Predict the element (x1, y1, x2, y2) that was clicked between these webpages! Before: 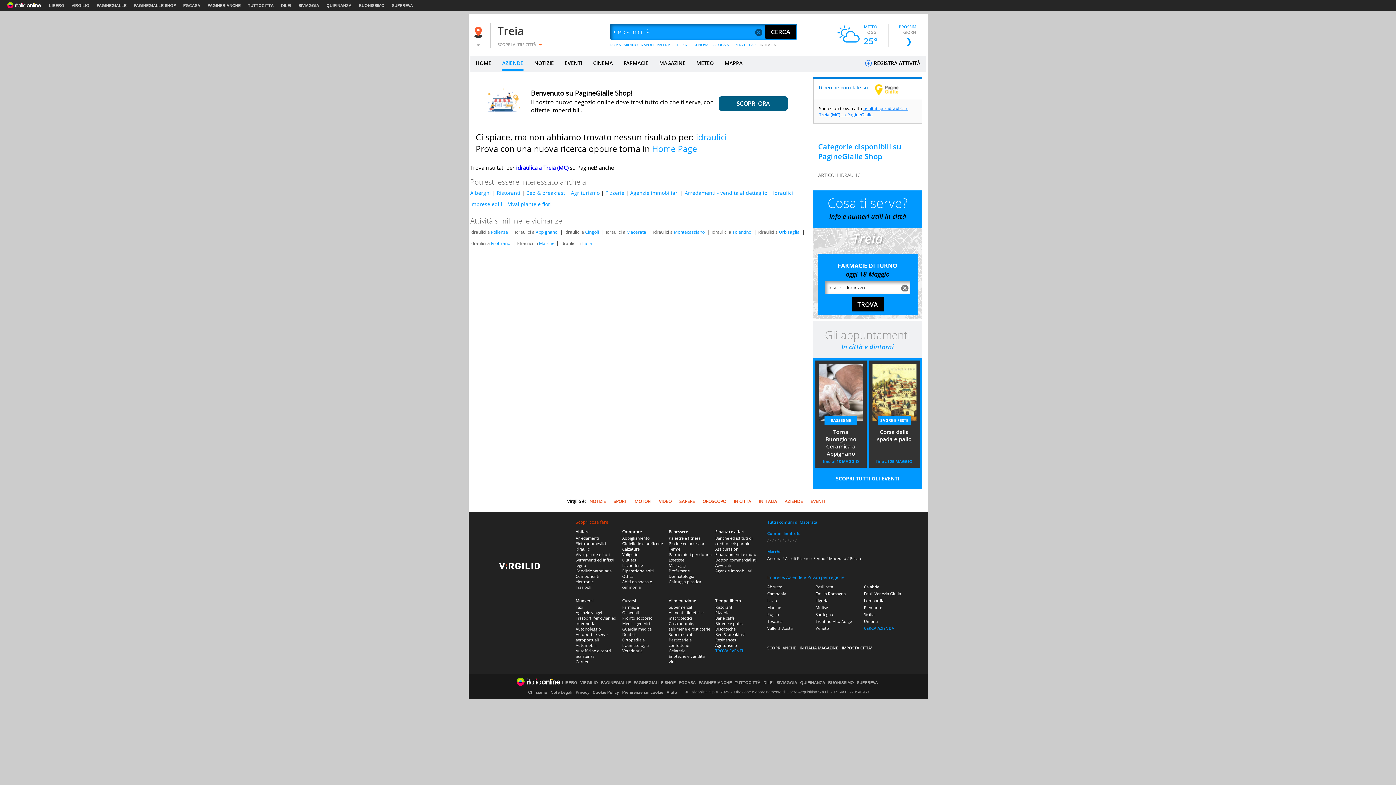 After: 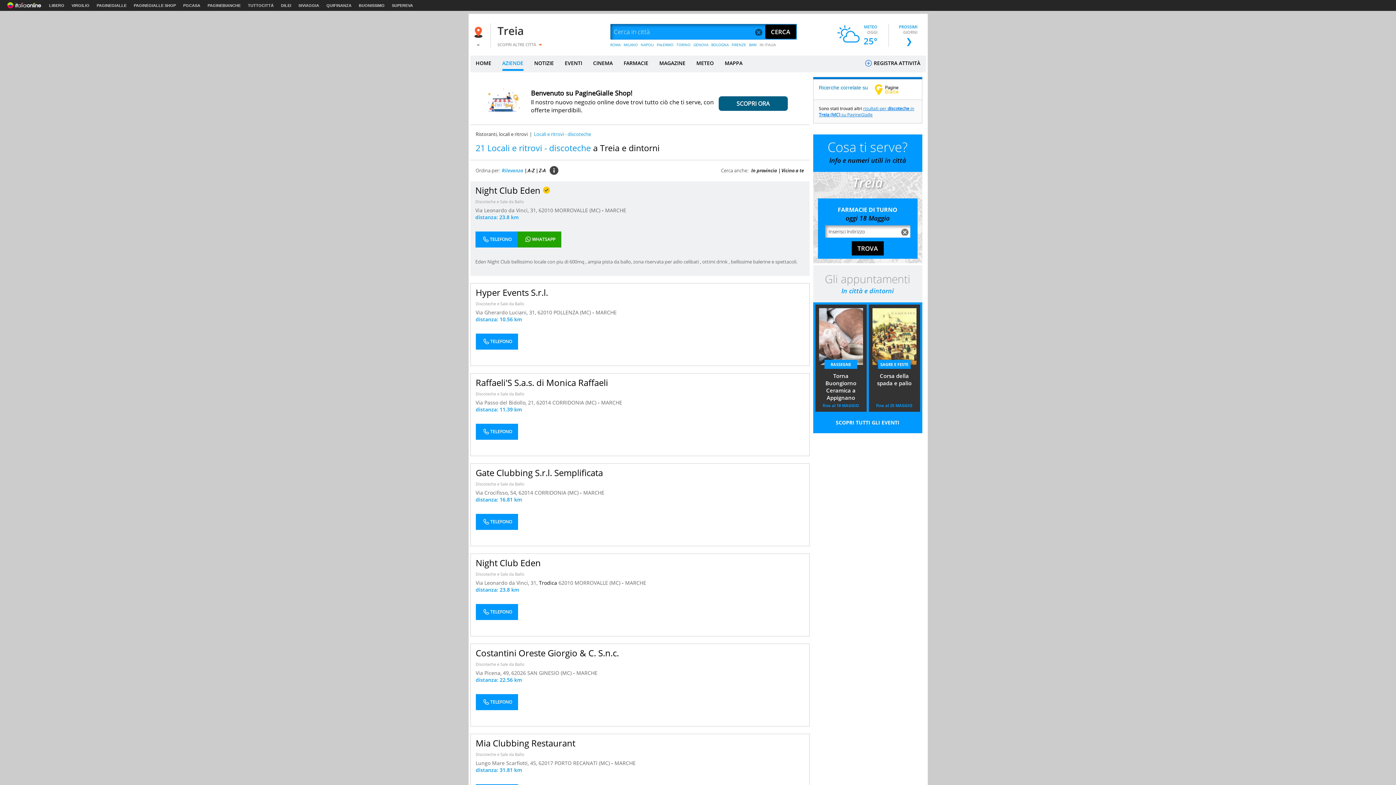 Action: bbox: (715, 626, 735, 631) label: Discoteche